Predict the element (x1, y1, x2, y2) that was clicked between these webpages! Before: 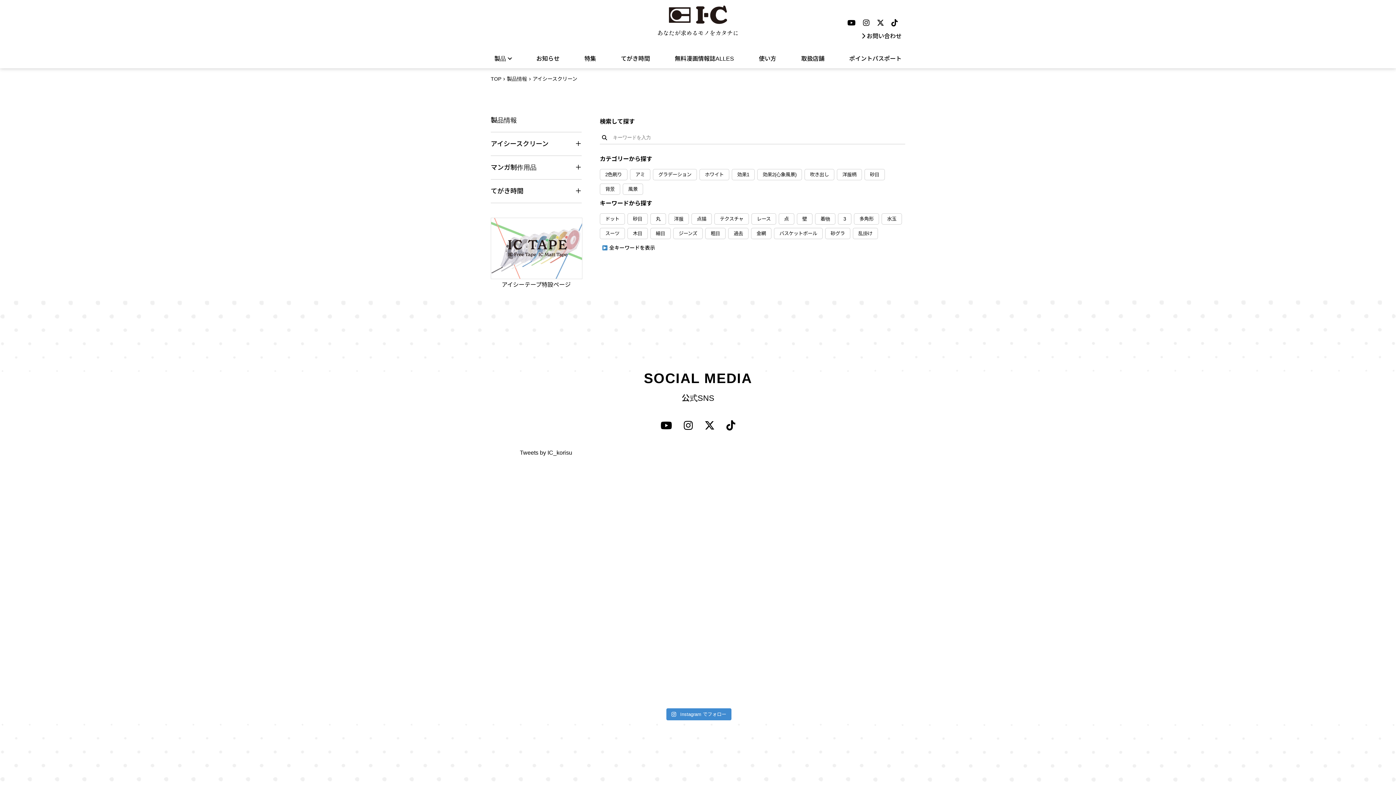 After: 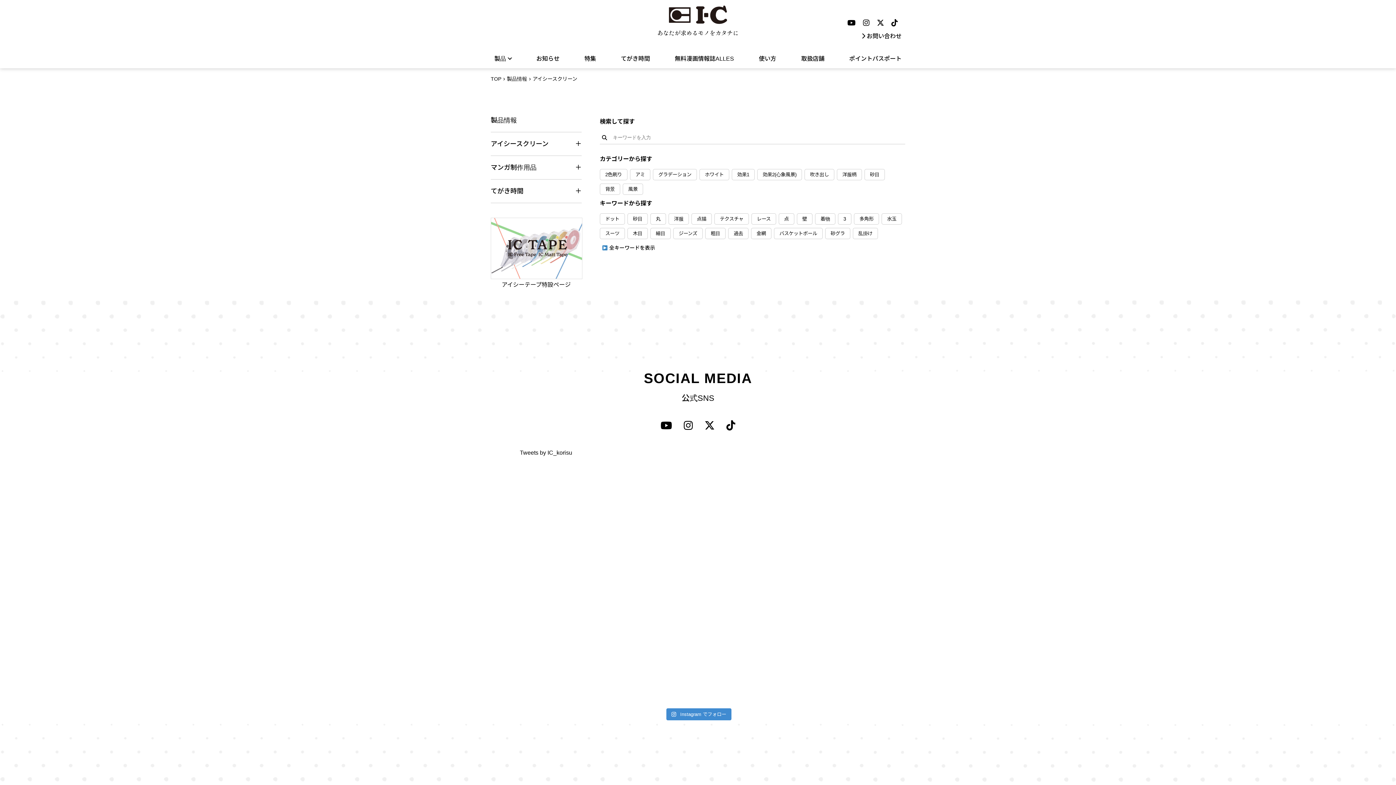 Action: bbox: (847, 15, 856, 30)